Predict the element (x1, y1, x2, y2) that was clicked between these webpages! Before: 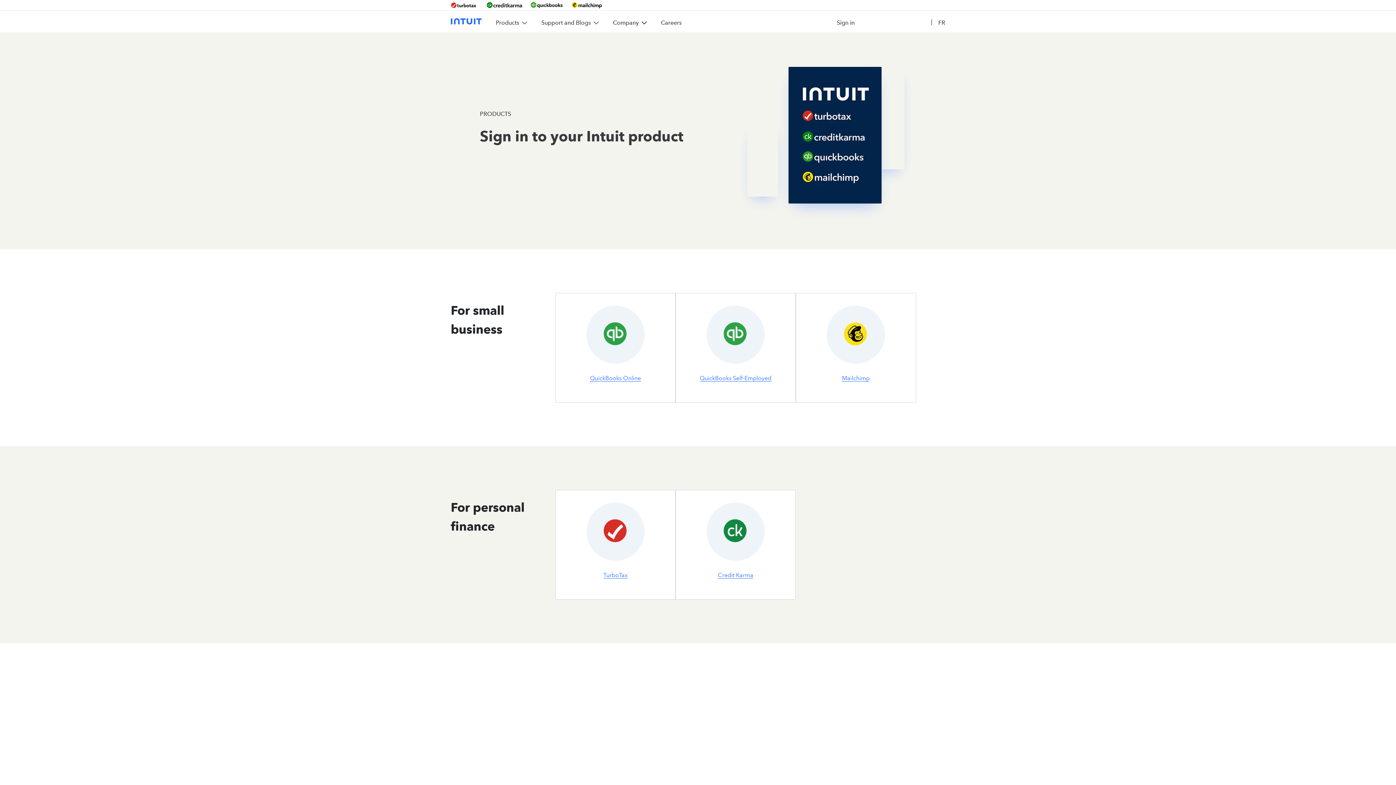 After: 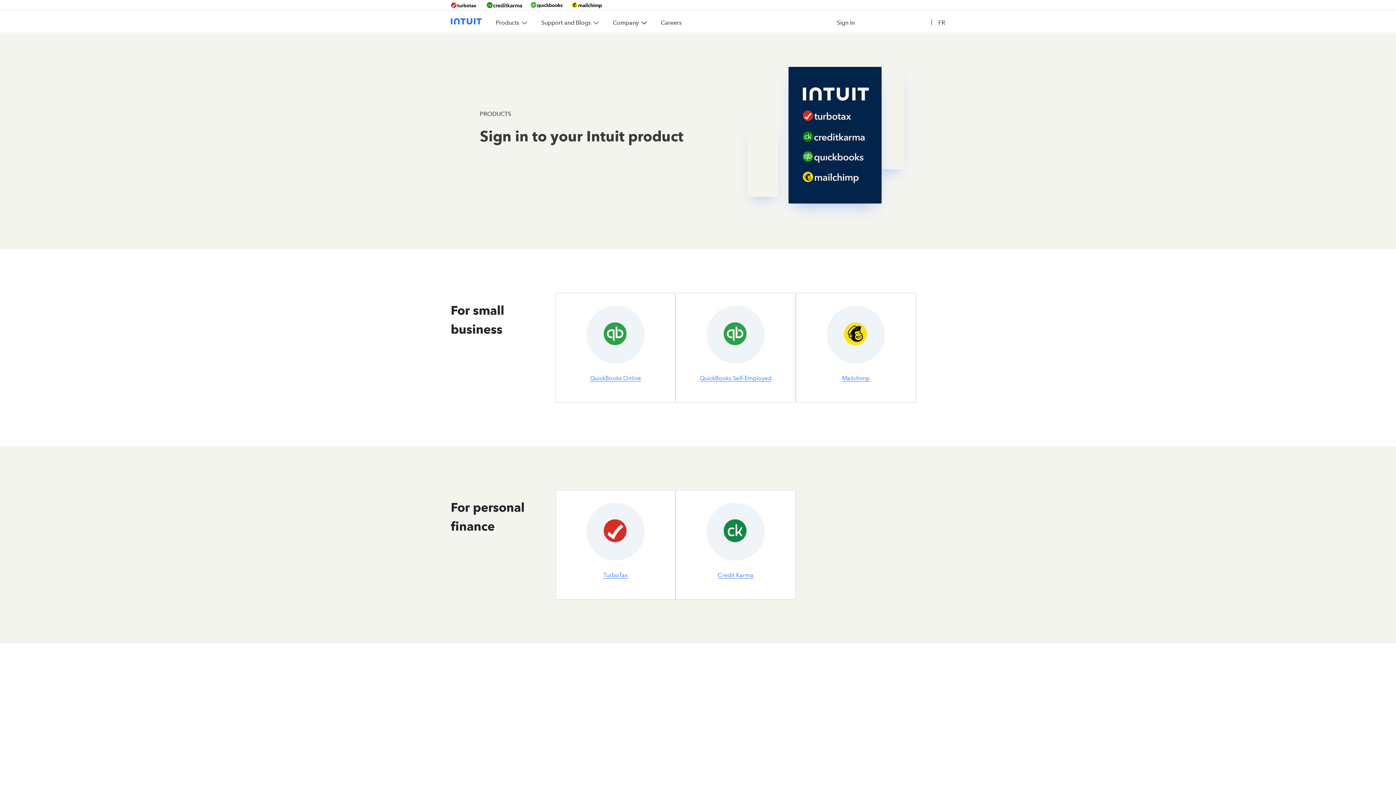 Action: label: Sign in bbox: (837, 13, 854, 32)